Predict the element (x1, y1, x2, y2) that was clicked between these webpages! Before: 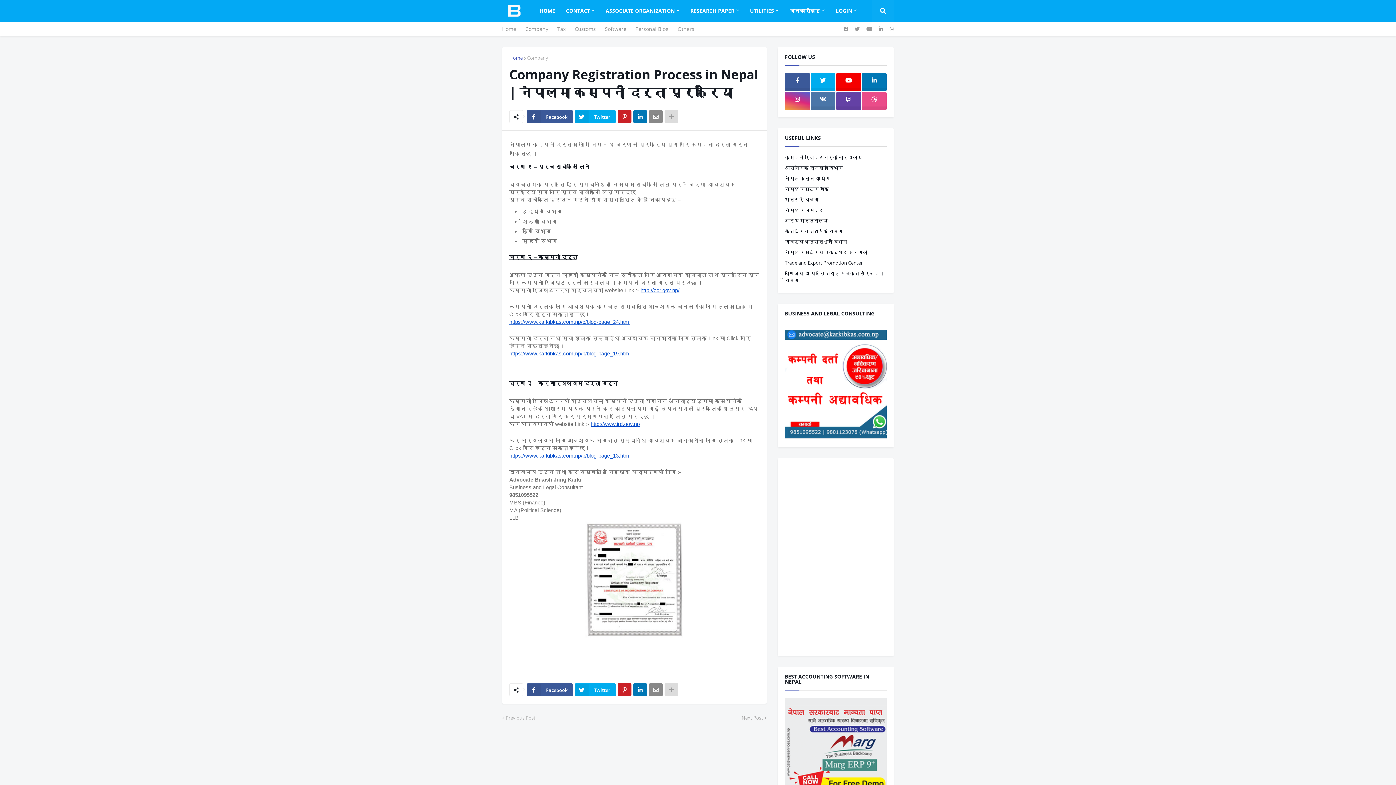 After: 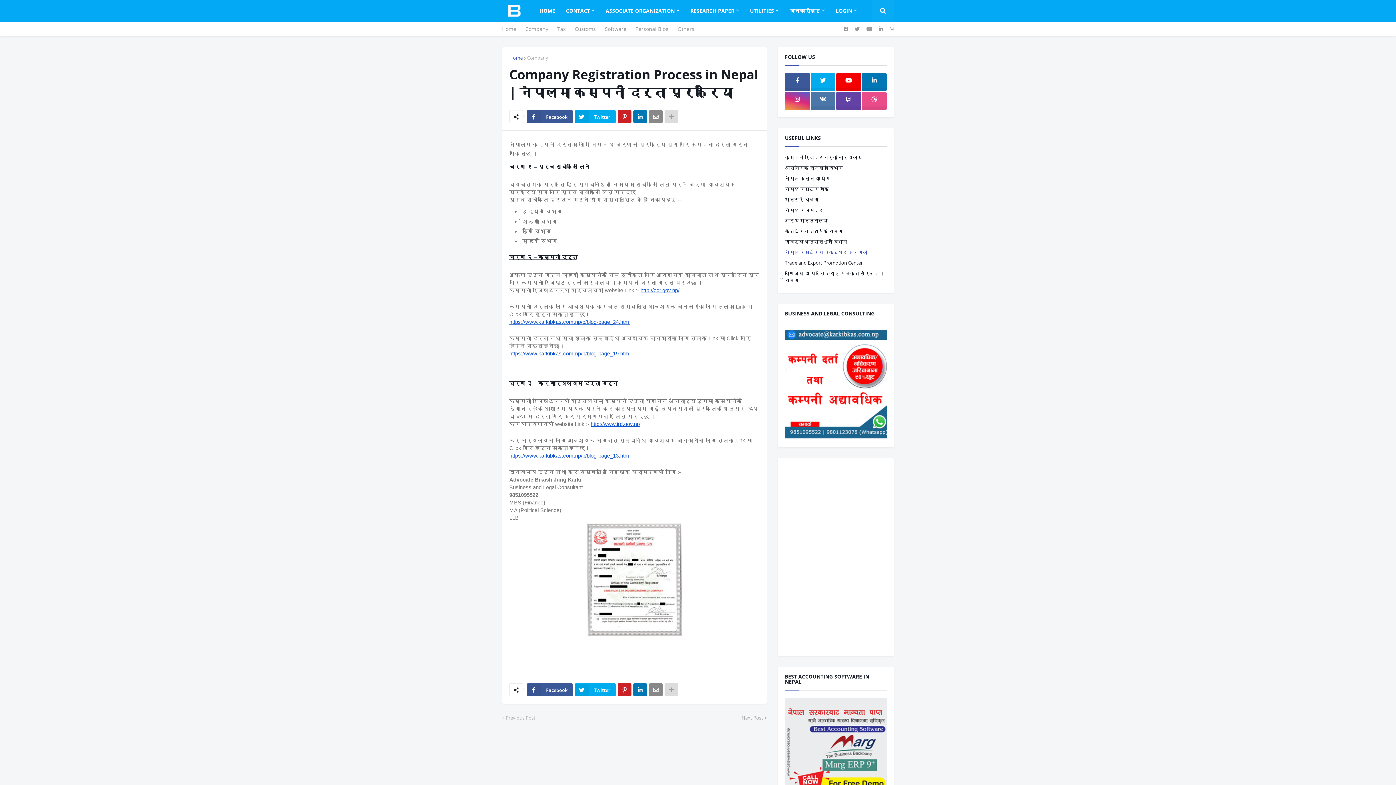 Action: bbox: (785, 247, 886, 257) label: नेपाल राष्ट्रिय एकद्धार प्रणली